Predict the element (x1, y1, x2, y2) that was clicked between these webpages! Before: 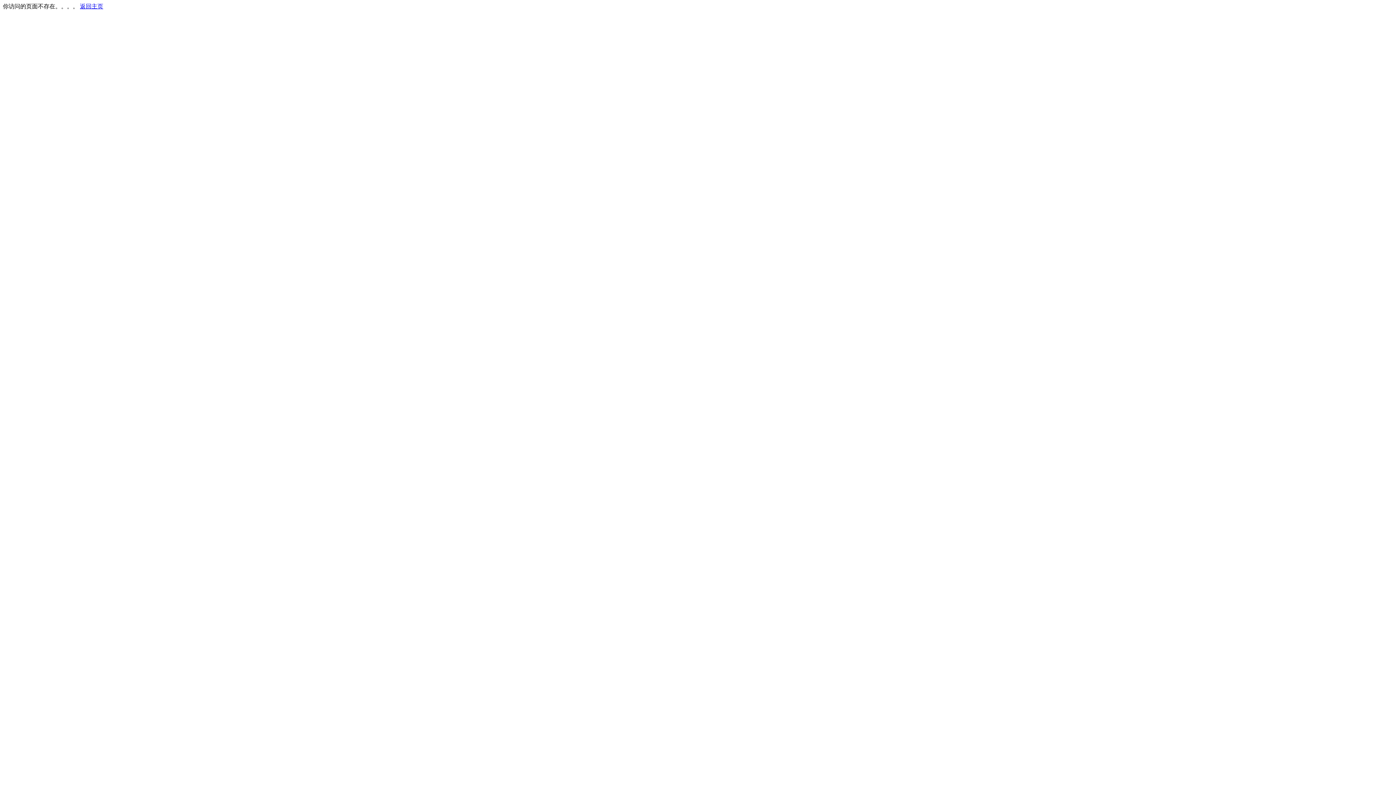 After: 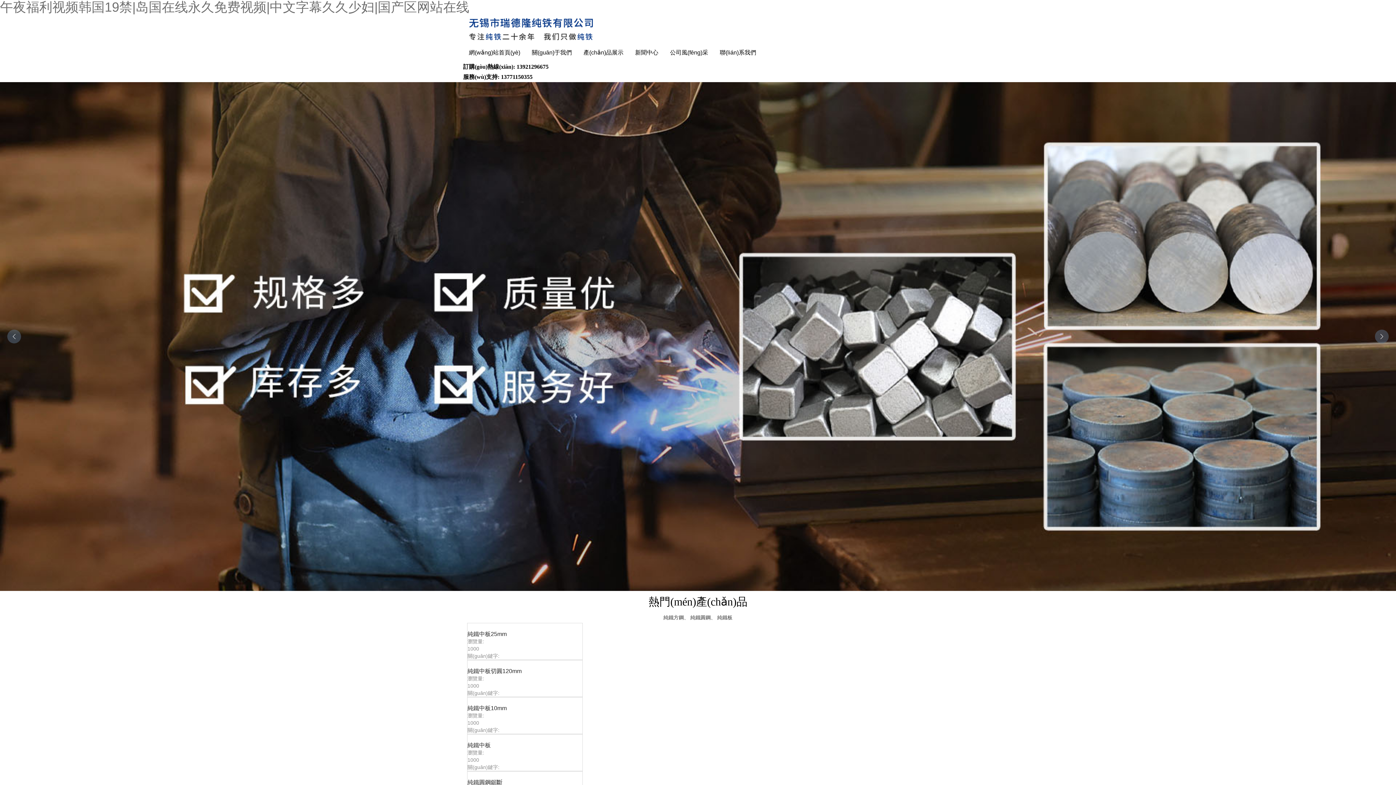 Action: bbox: (80, 3, 103, 9) label: 返回主页